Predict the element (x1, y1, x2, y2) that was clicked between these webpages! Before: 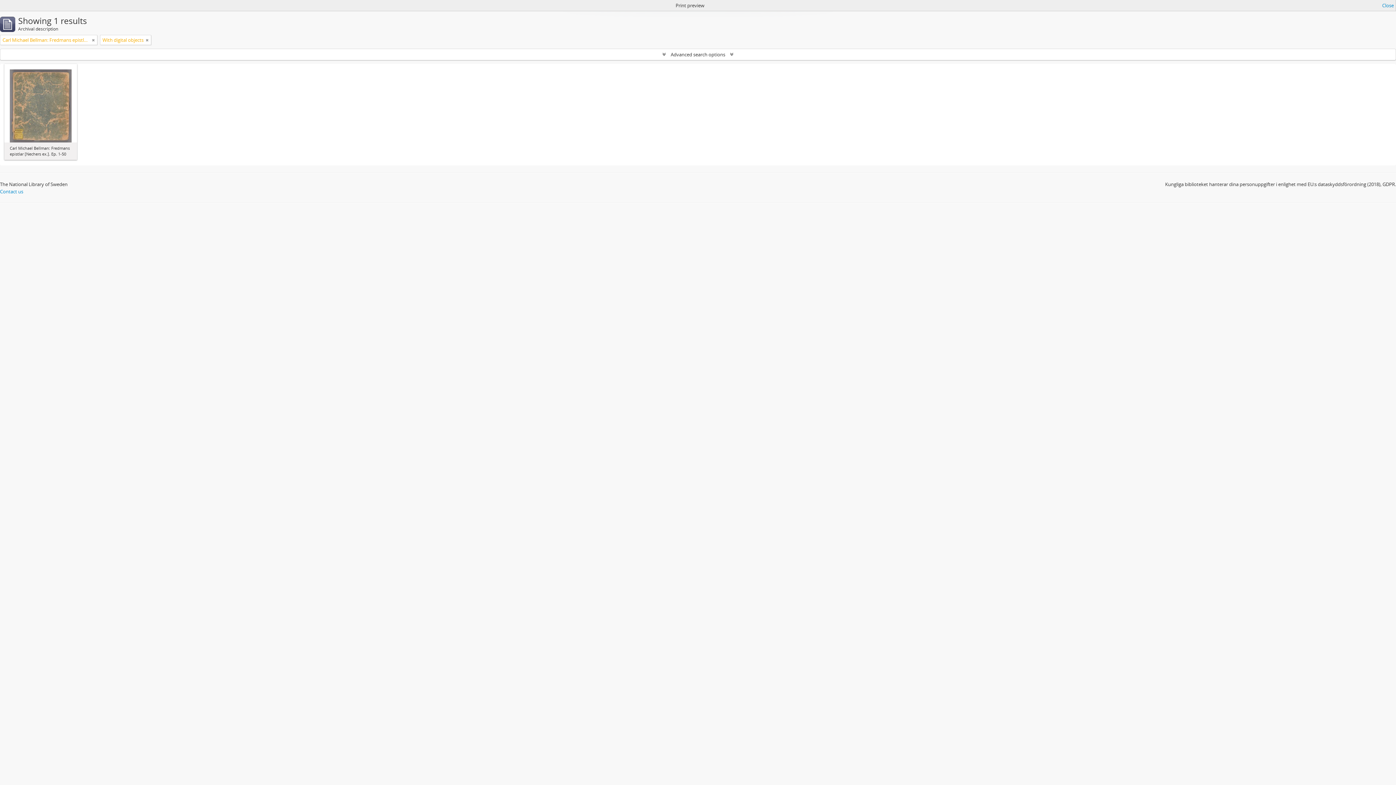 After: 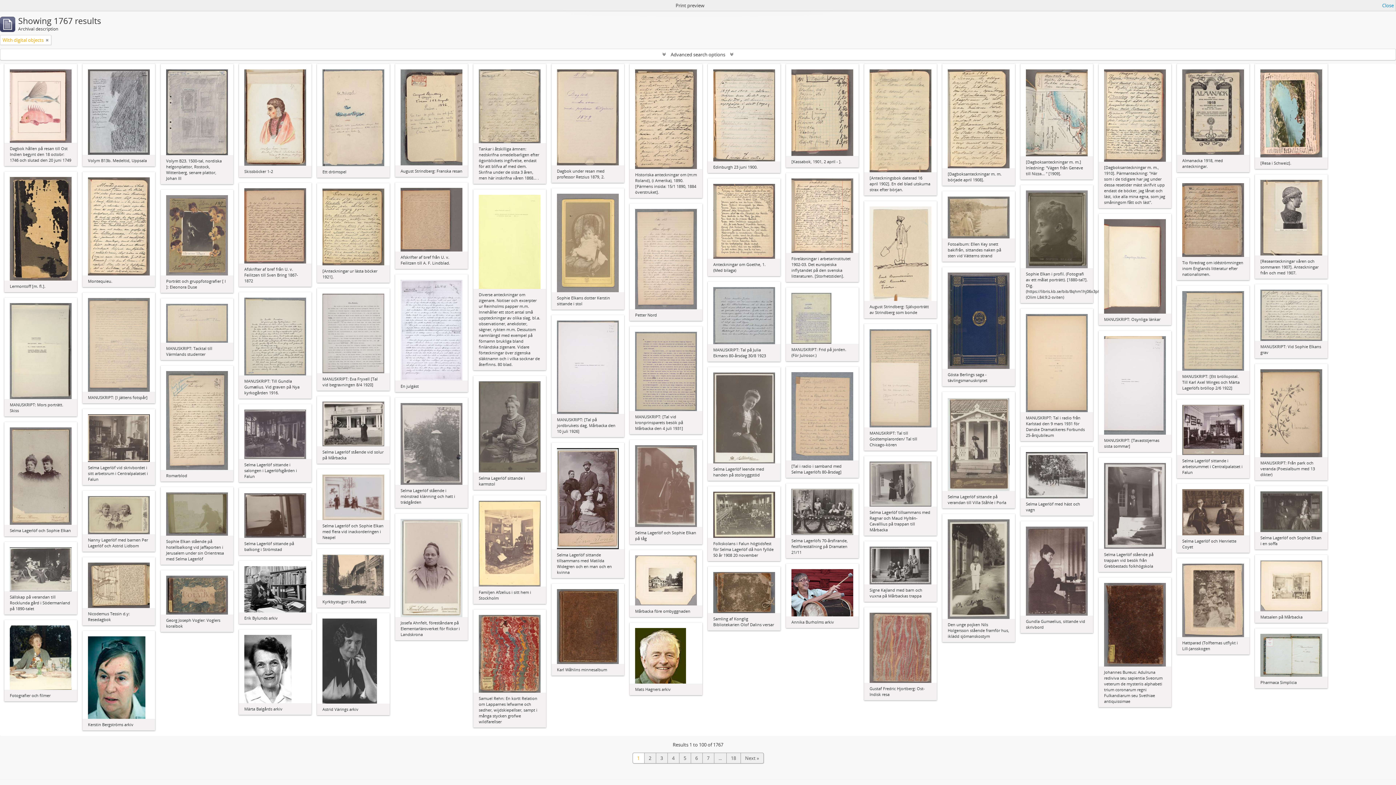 Action: bbox: (92, 36, 94, 43) label: Remove filter